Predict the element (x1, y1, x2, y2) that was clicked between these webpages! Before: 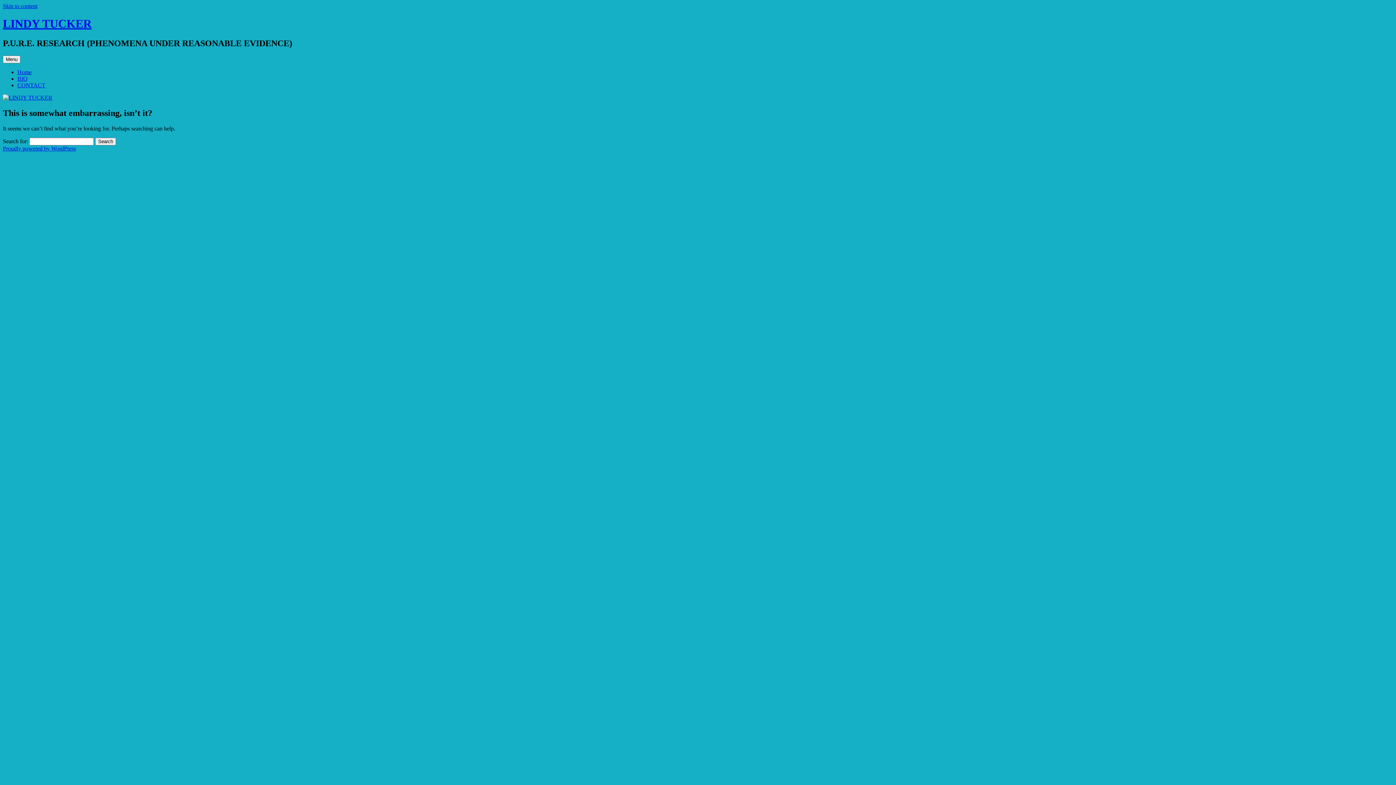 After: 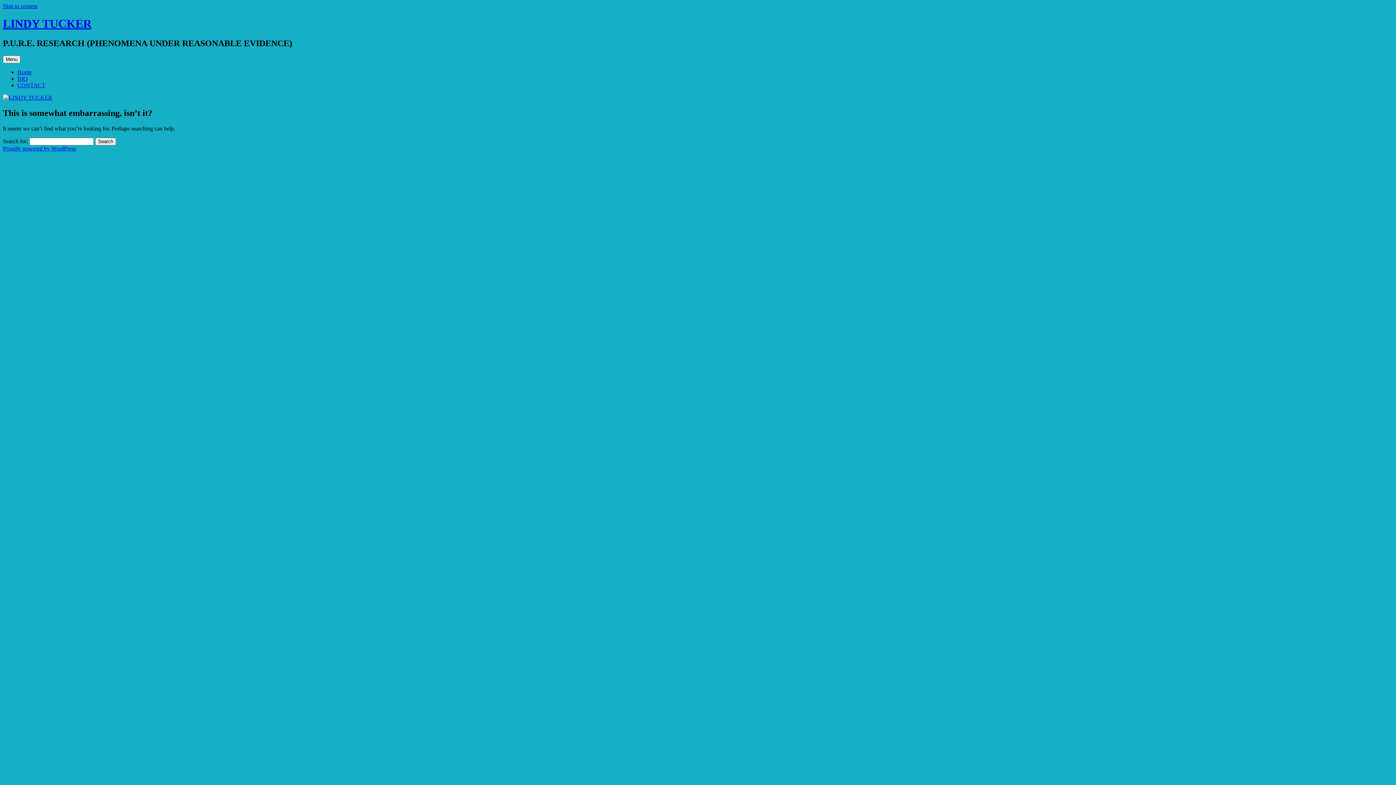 Action: bbox: (2, 2, 37, 9) label: Skip to content